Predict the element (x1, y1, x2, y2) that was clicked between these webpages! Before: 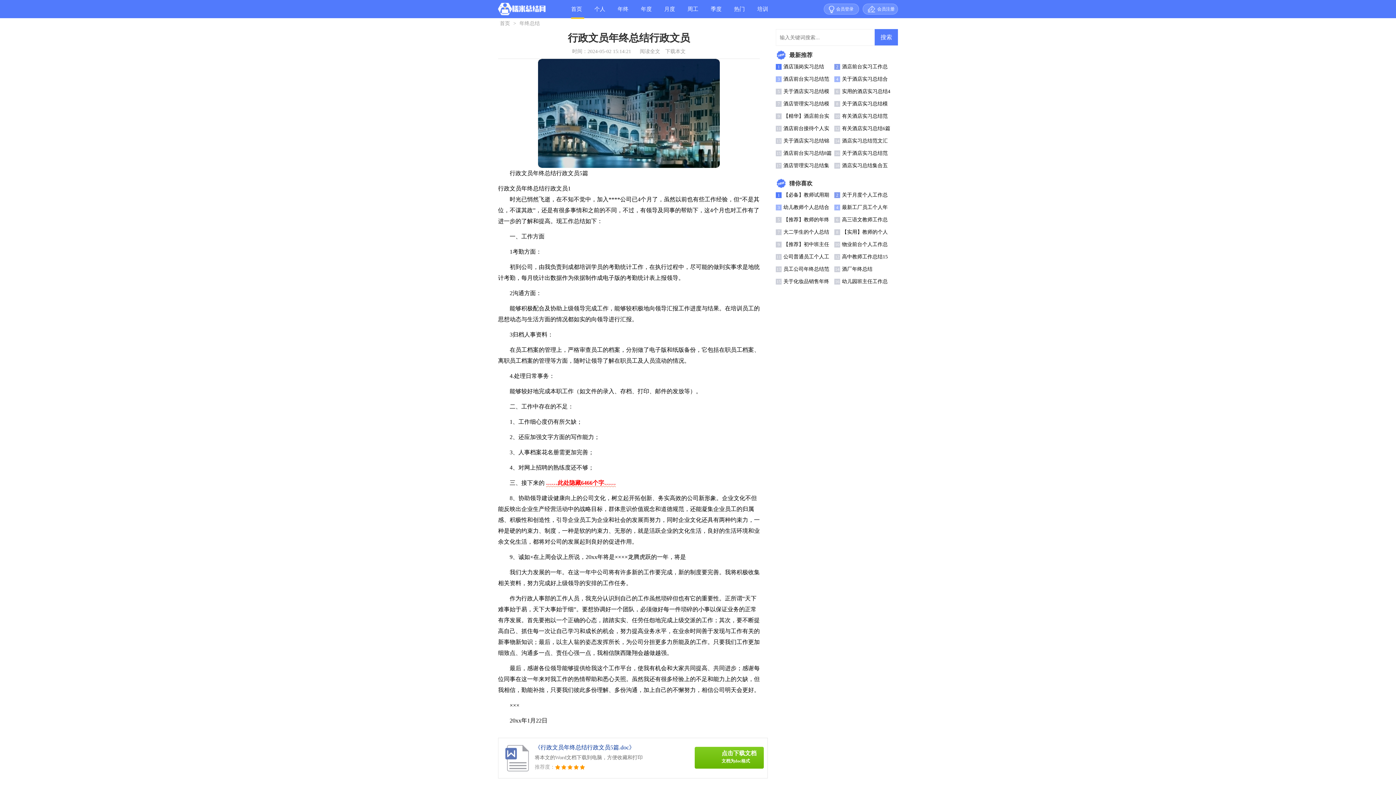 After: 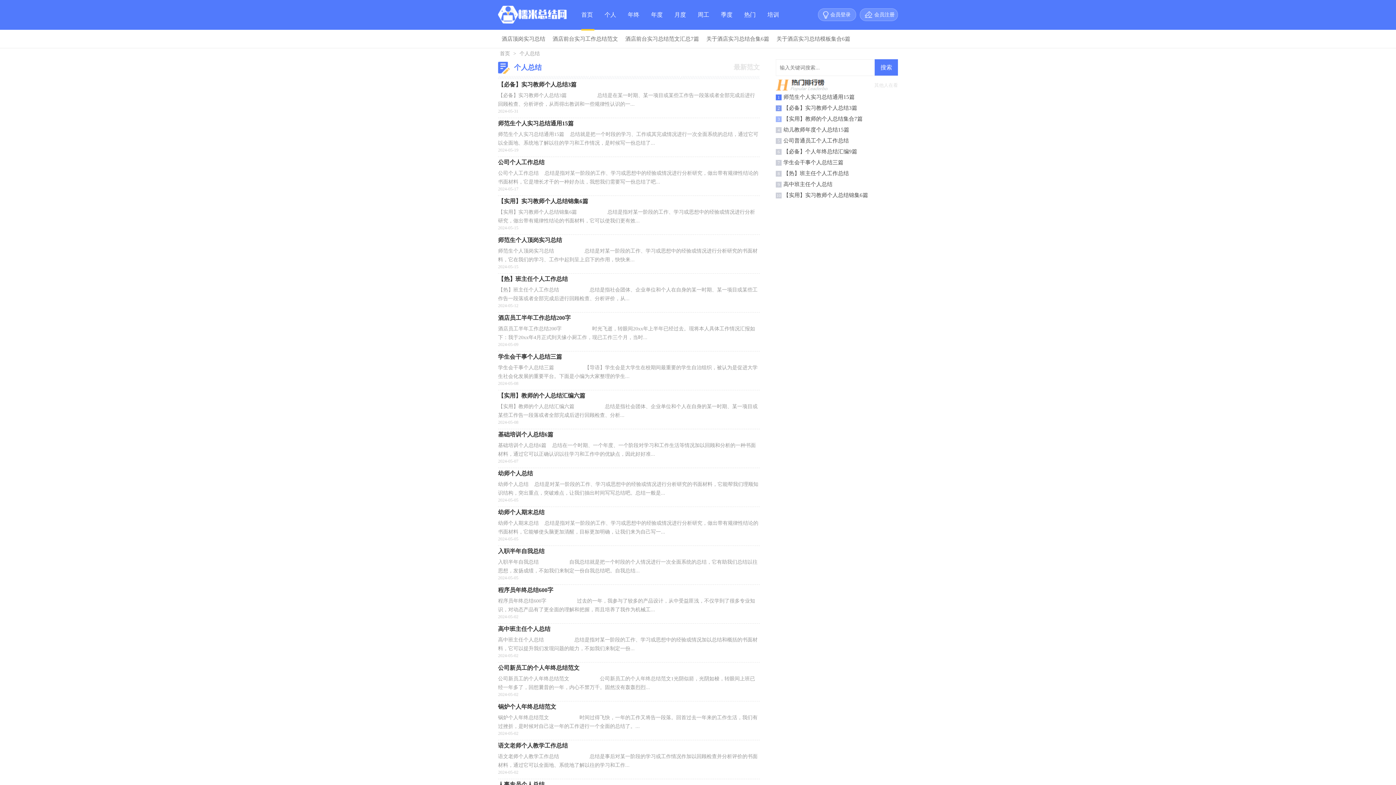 Action: label: 个人总结 bbox: (594, 0, 607, 18)